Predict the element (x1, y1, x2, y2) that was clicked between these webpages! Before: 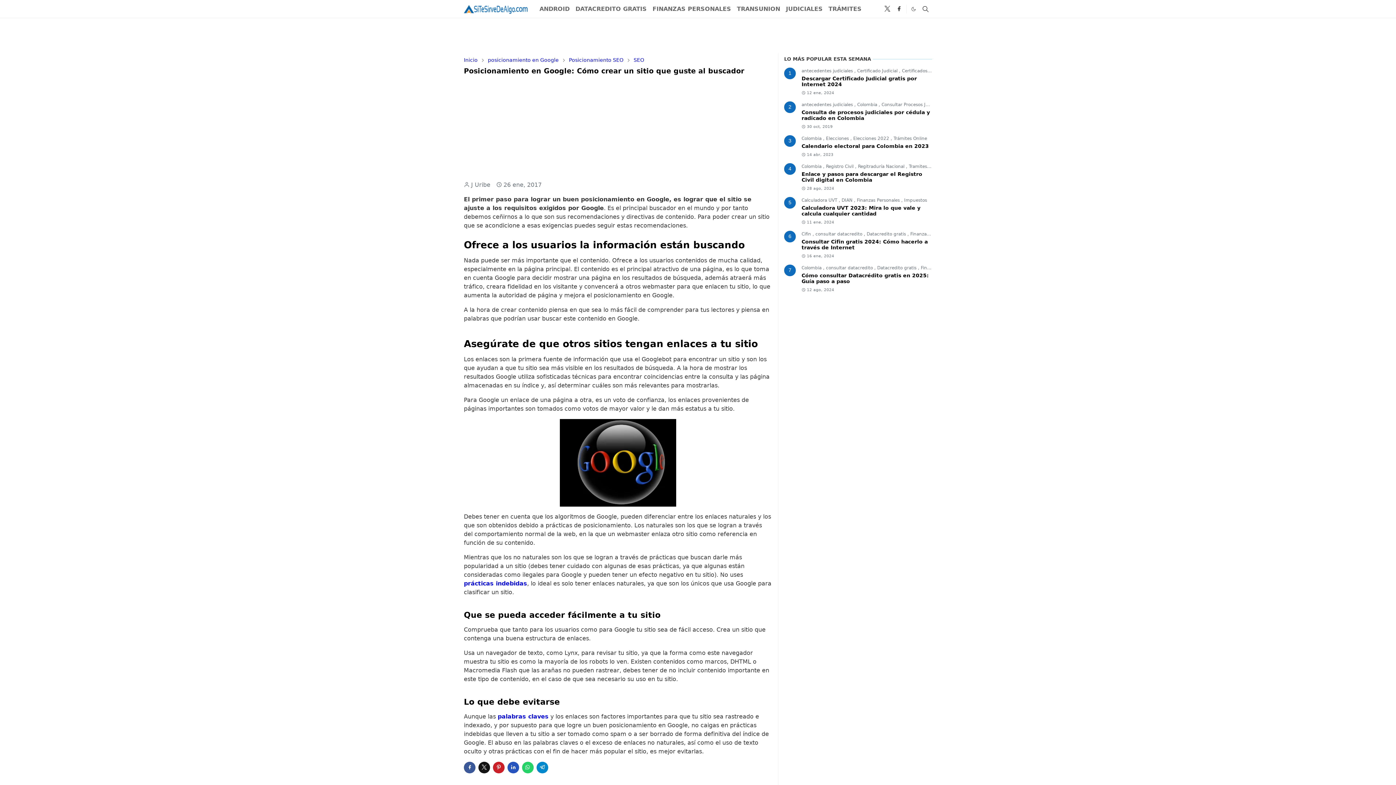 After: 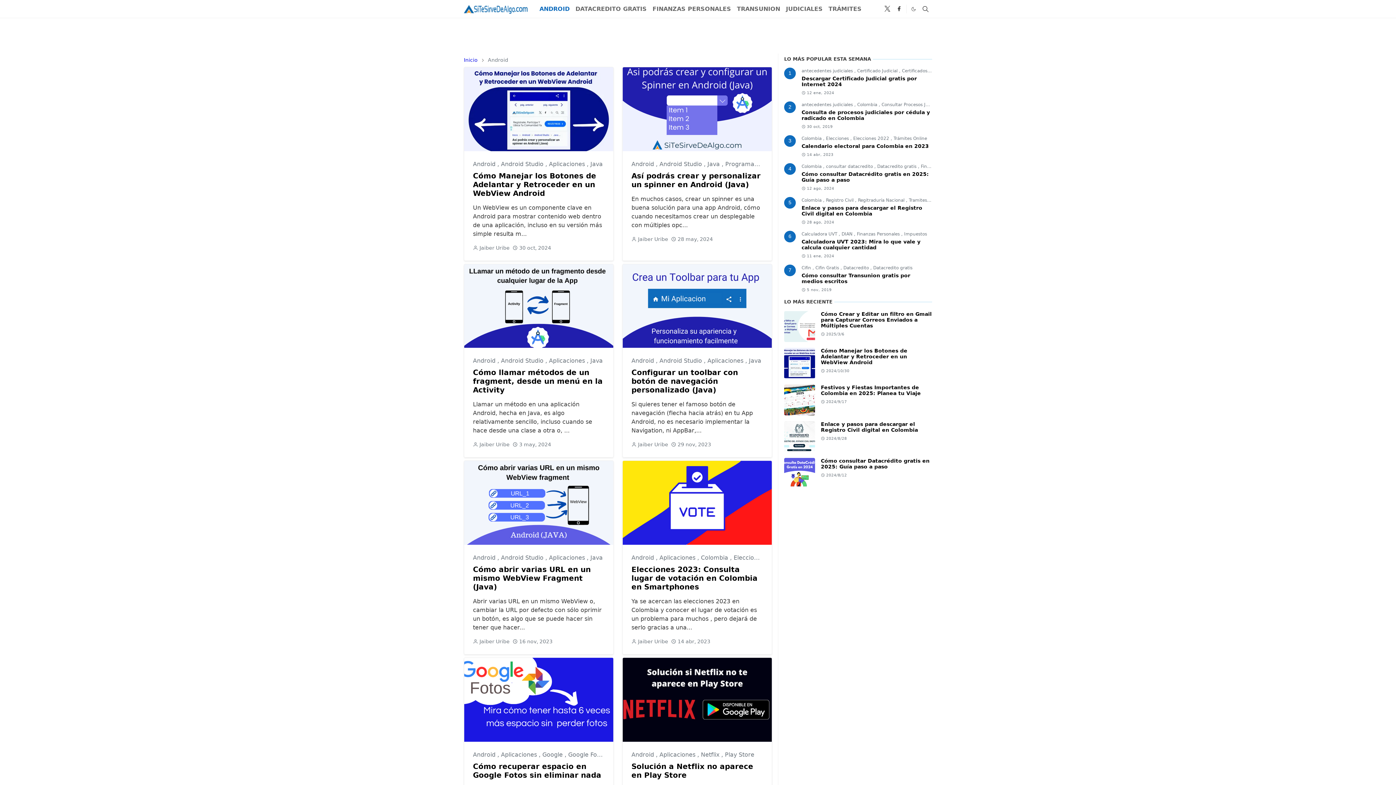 Action: label: ANDROID bbox: (536, 2, 572, 15)